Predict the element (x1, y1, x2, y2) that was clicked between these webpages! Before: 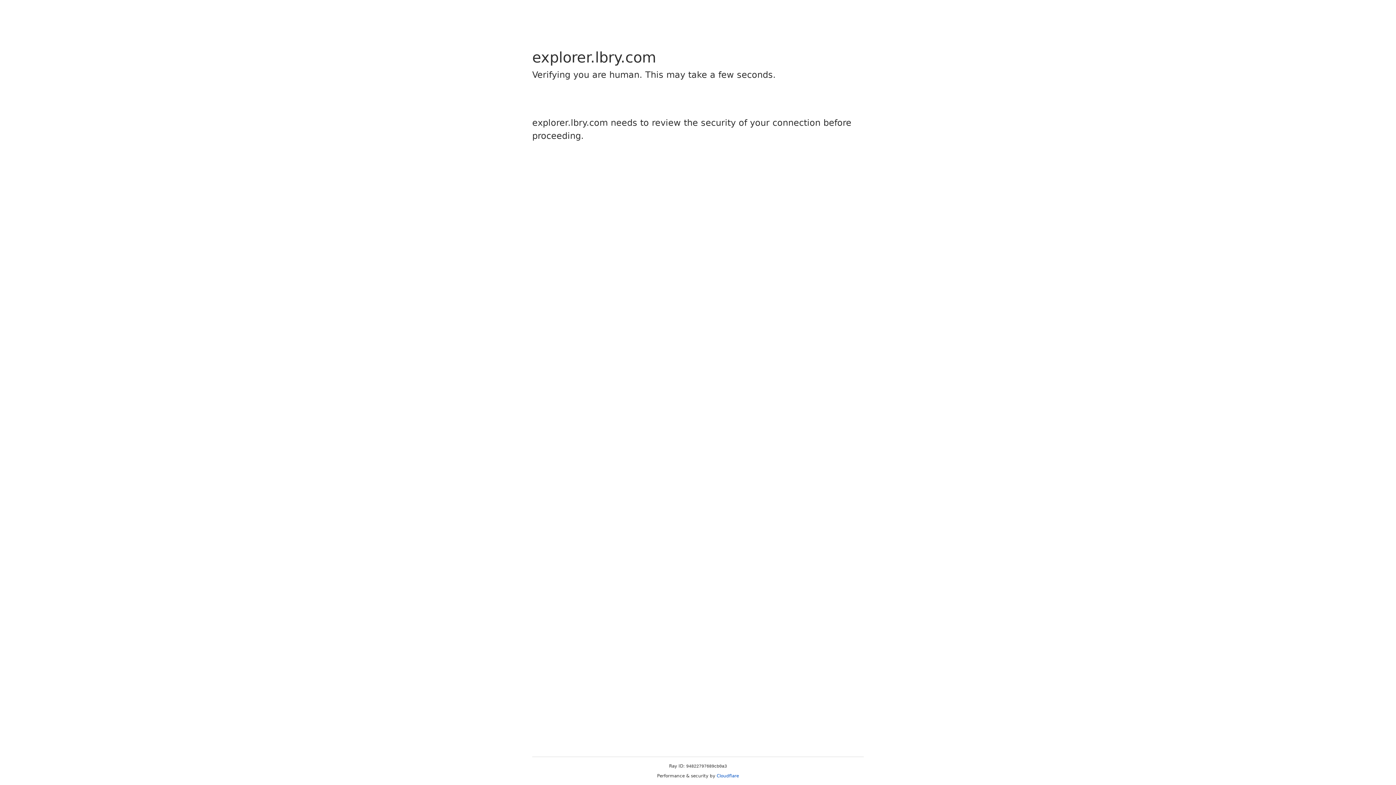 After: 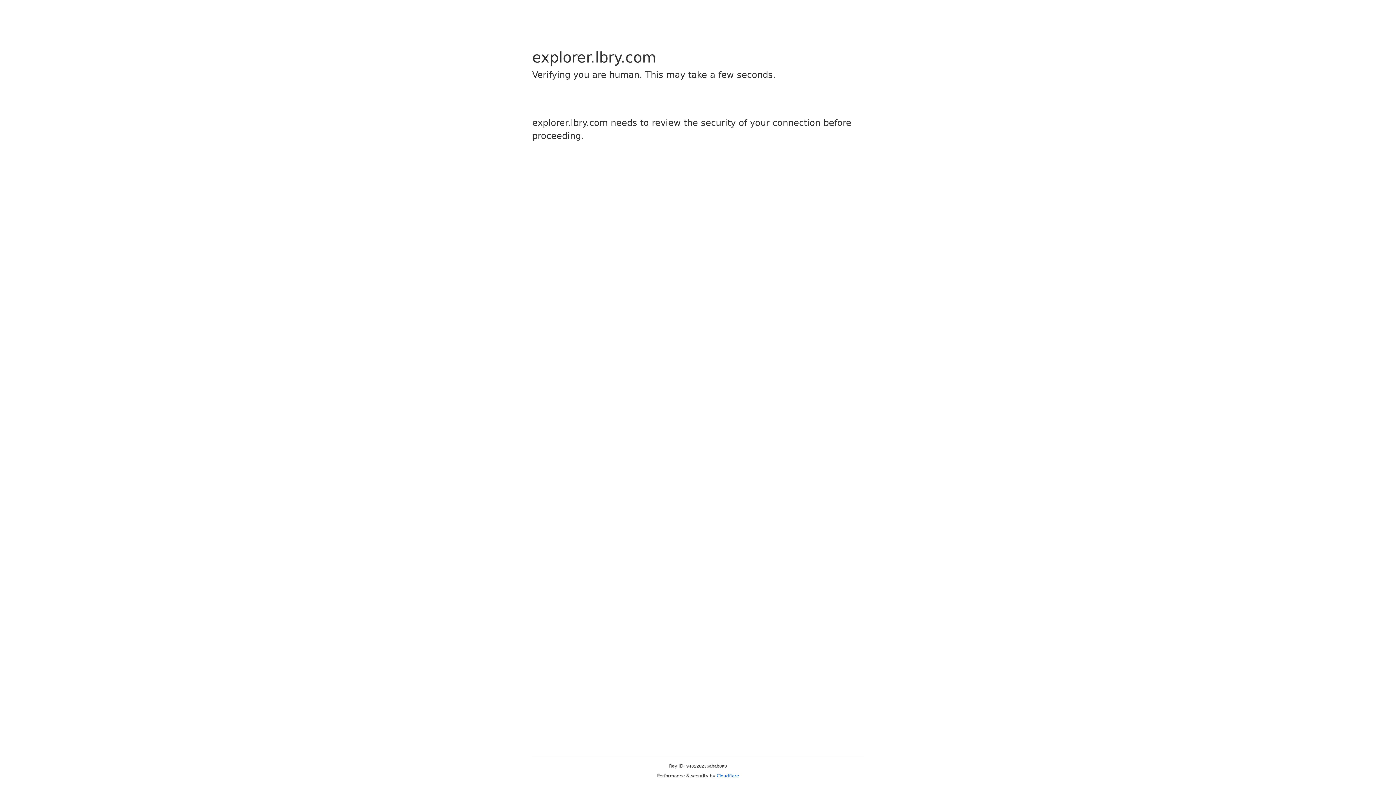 Action: label: Cloudflare bbox: (716, 773, 739, 778)